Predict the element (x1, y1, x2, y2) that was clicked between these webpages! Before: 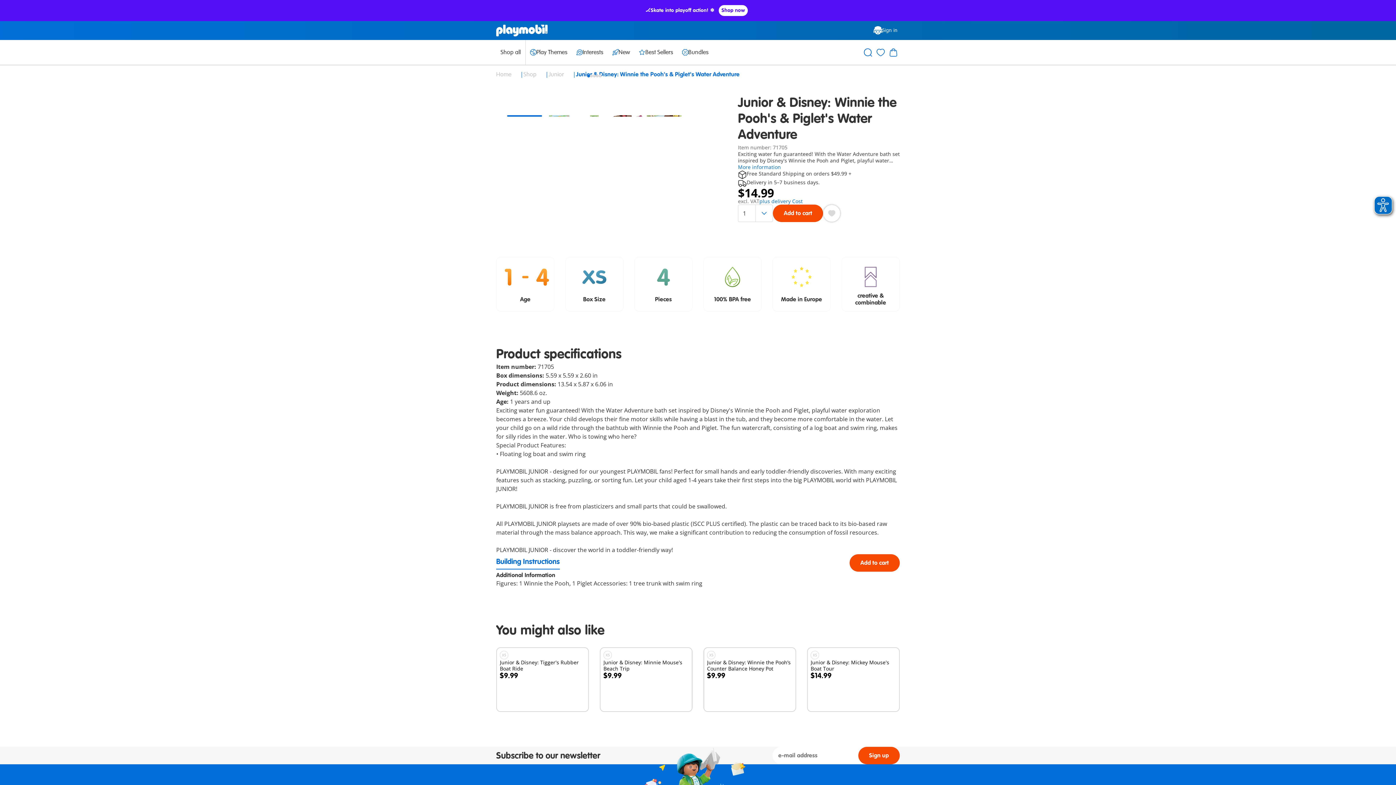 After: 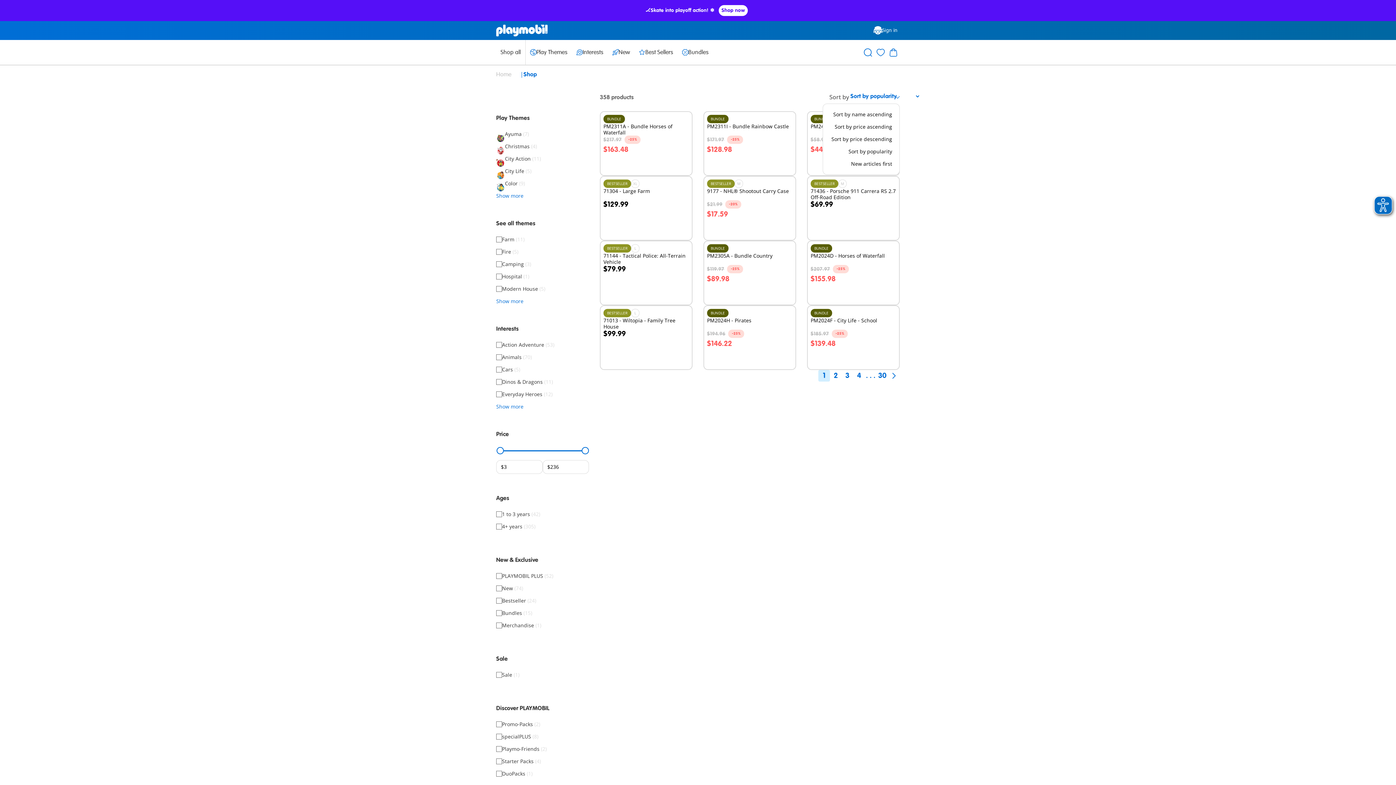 Action: bbox: (496, 40, 525, 64) label: Shop all